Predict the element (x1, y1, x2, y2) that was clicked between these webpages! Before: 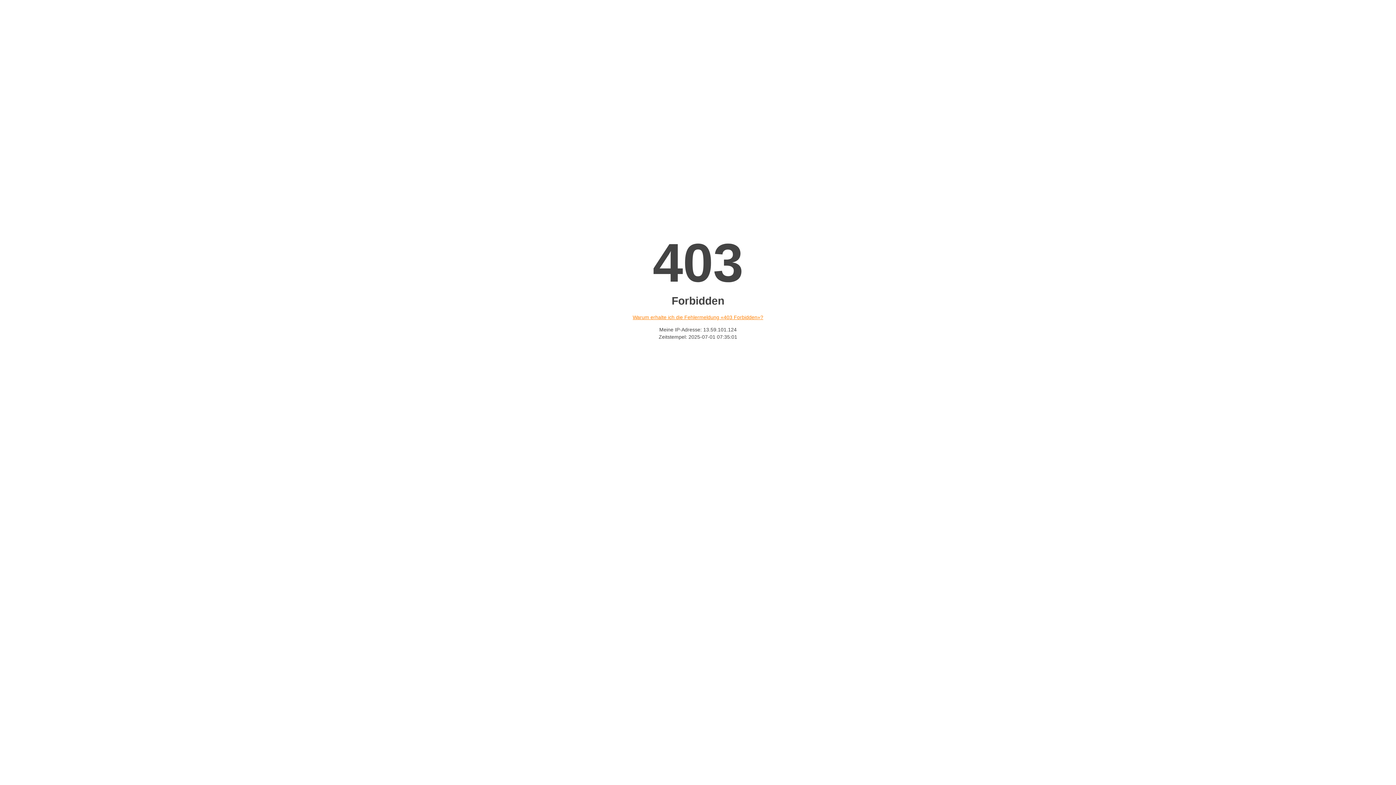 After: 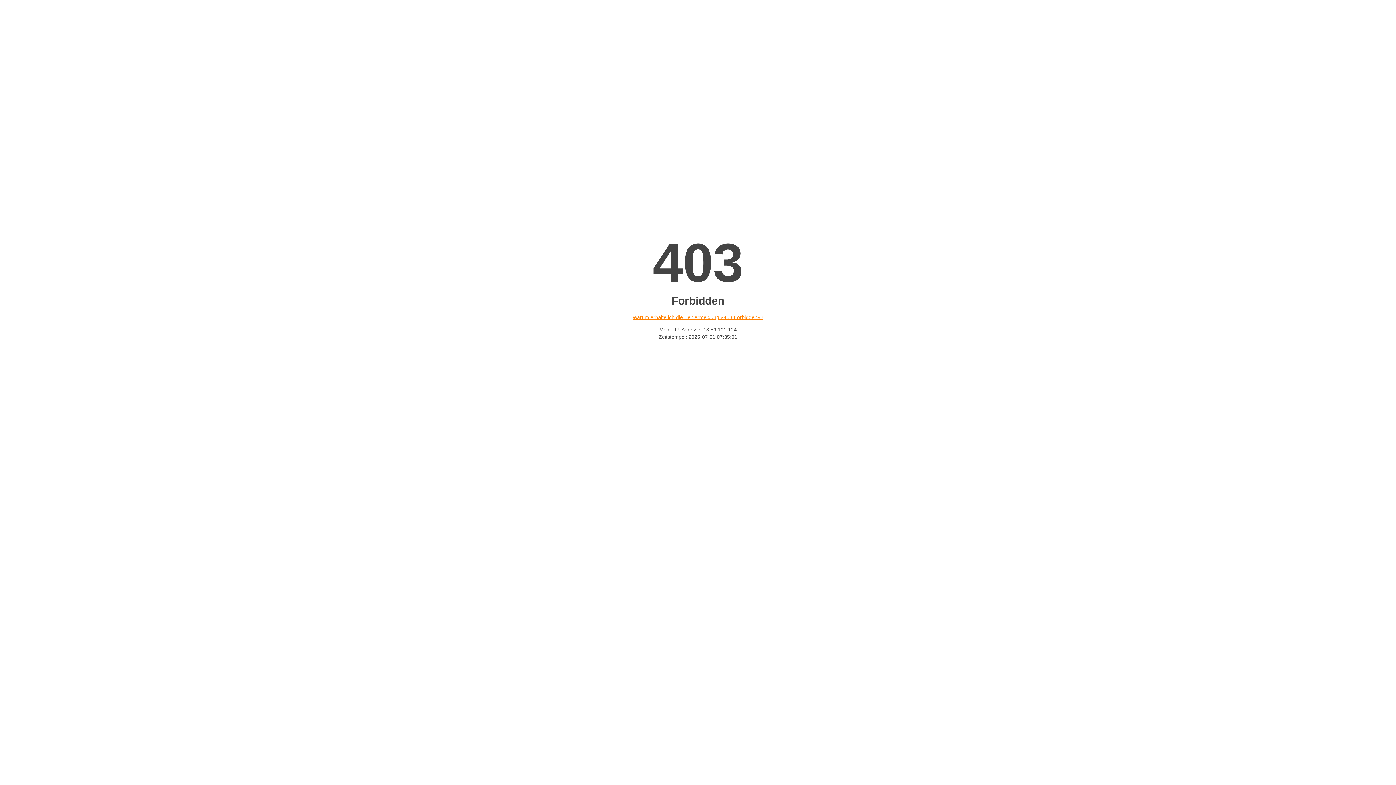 Action: label: Warum erhalte ich die Fehlermeldung «403 Forbidden»? bbox: (632, 314, 763, 320)